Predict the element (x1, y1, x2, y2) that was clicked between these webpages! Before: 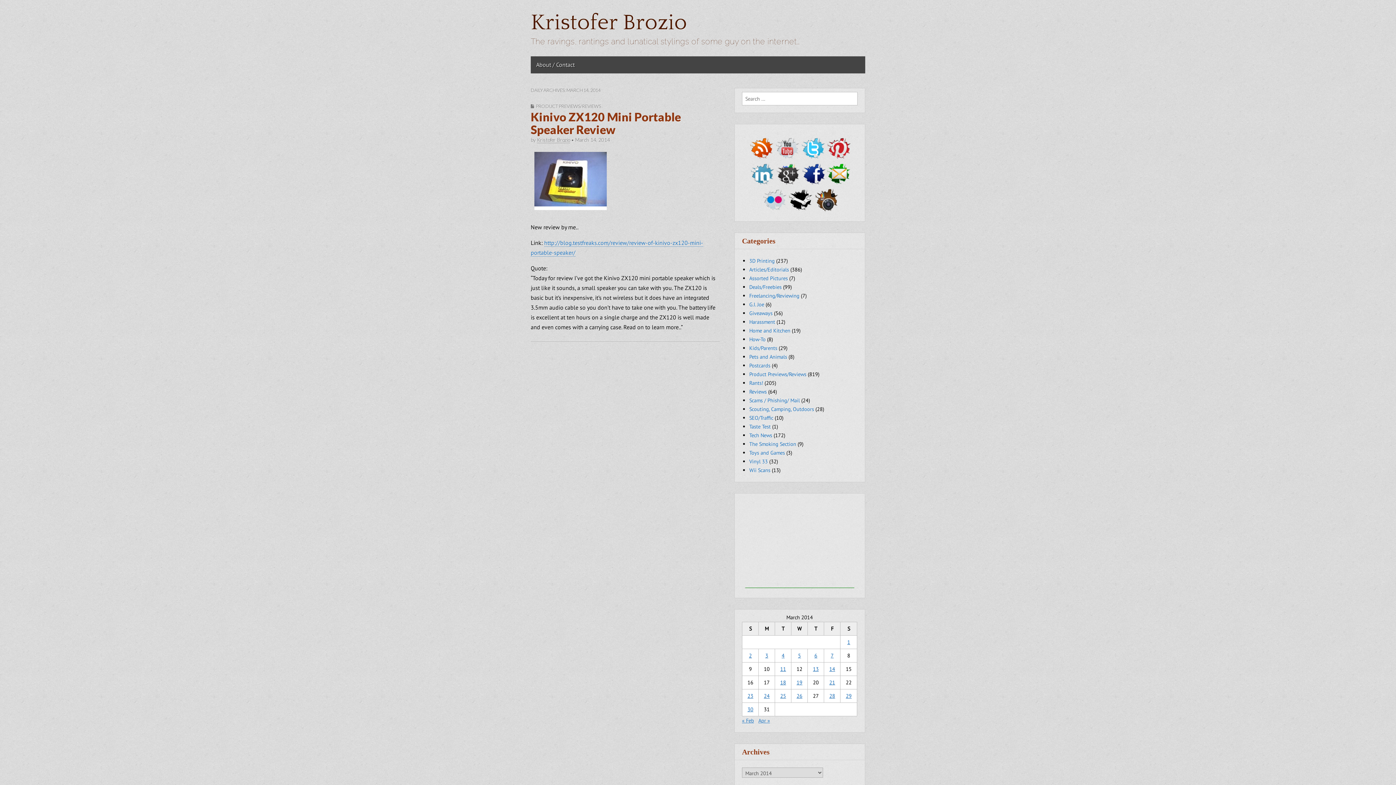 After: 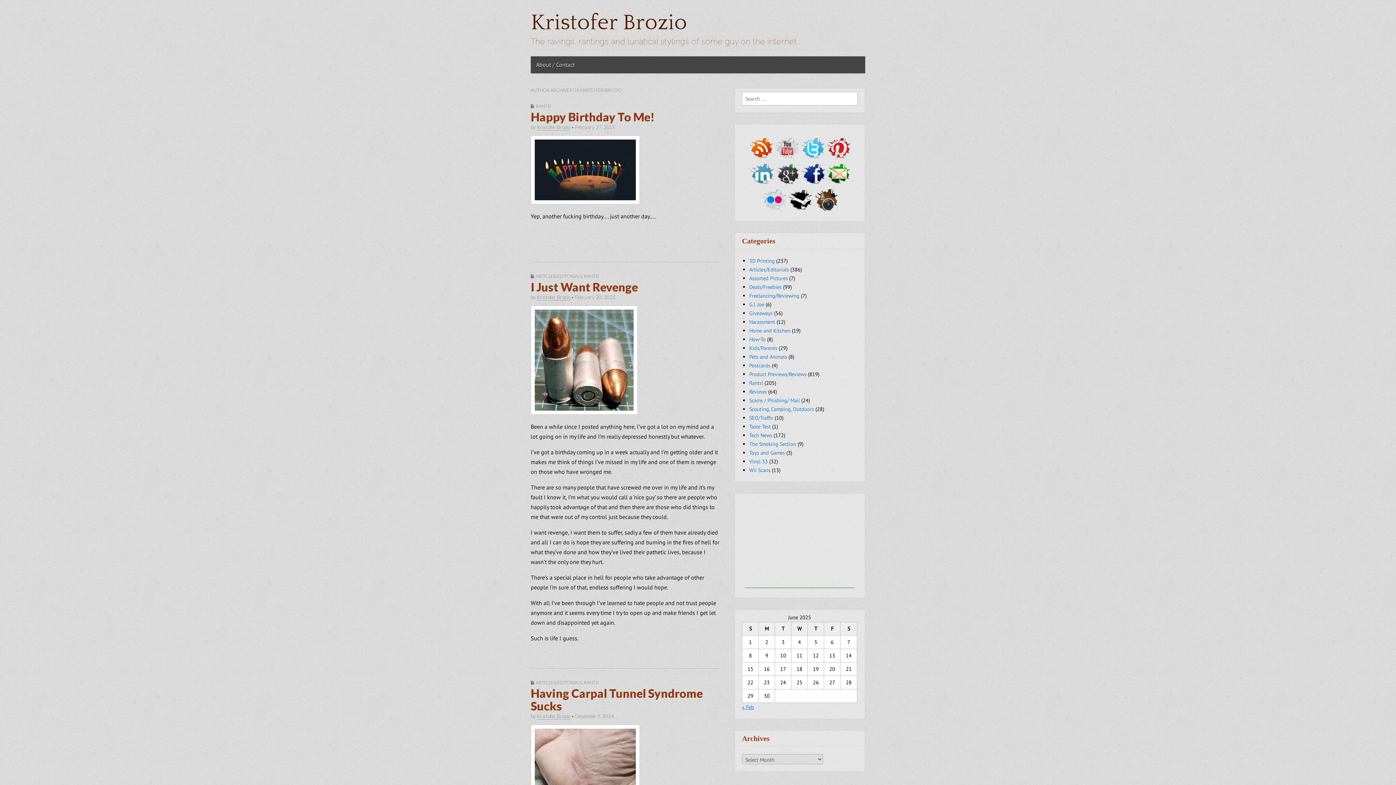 Action: label: Kristofer Brozio bbox: (537, 137, 570, 143)